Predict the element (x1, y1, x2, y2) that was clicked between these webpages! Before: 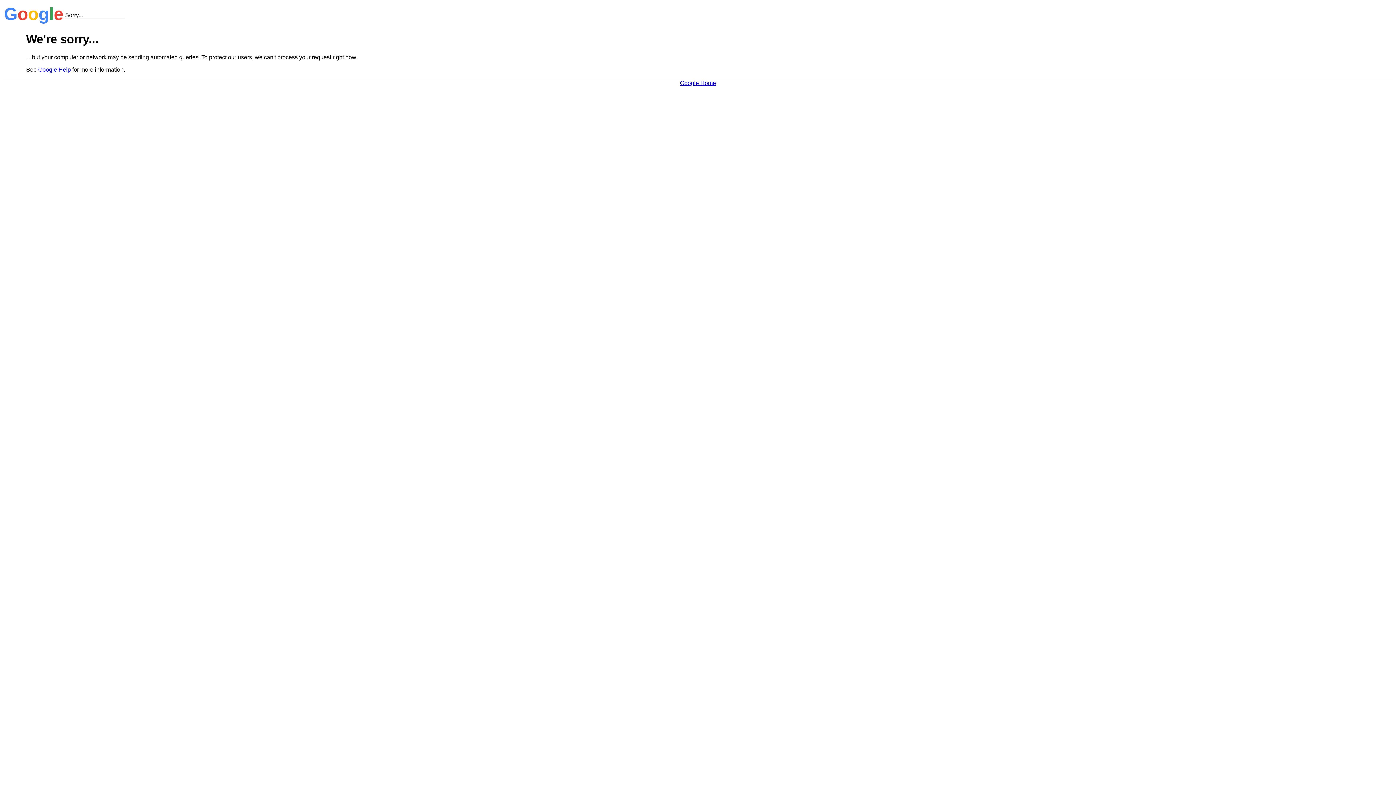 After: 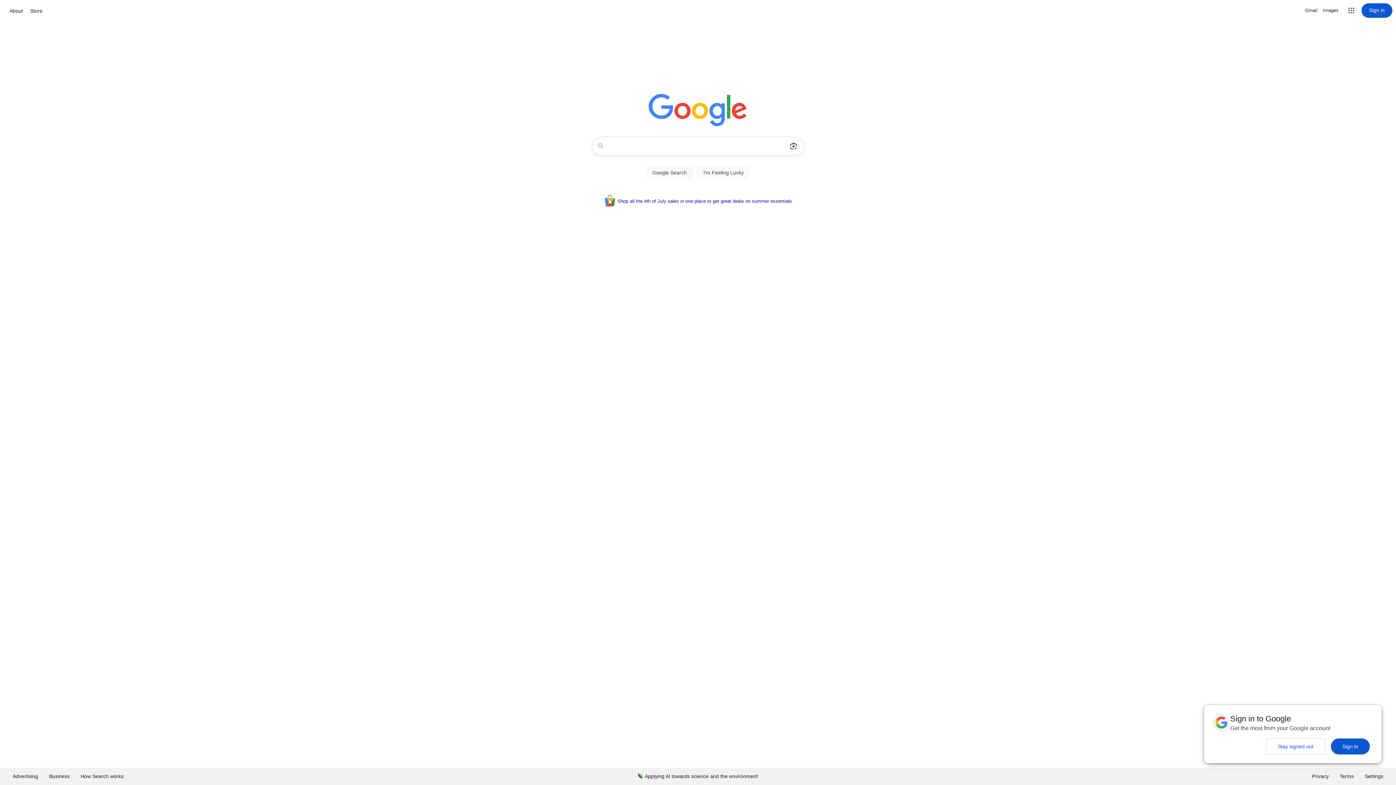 Action: label: Google Home bbox: (680, 79, 716, 86)